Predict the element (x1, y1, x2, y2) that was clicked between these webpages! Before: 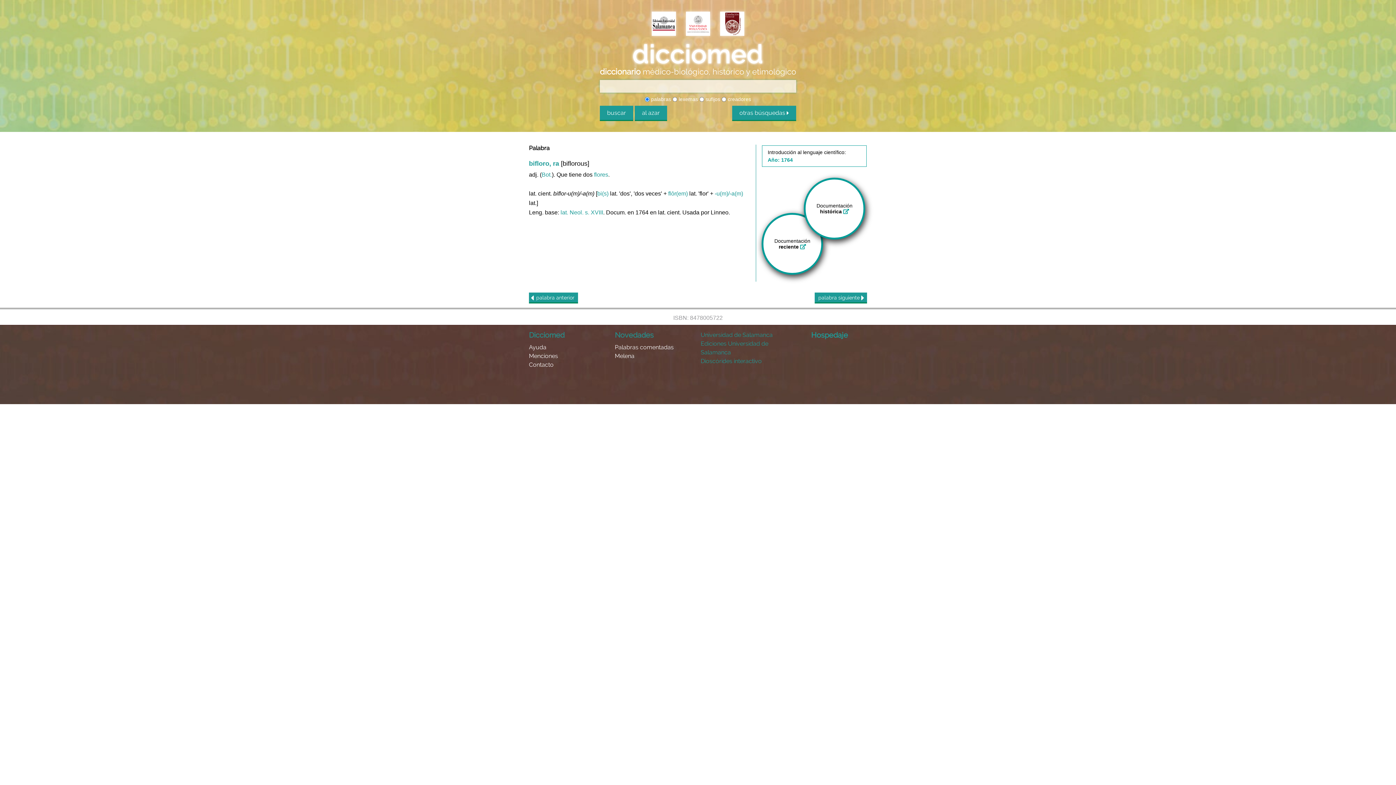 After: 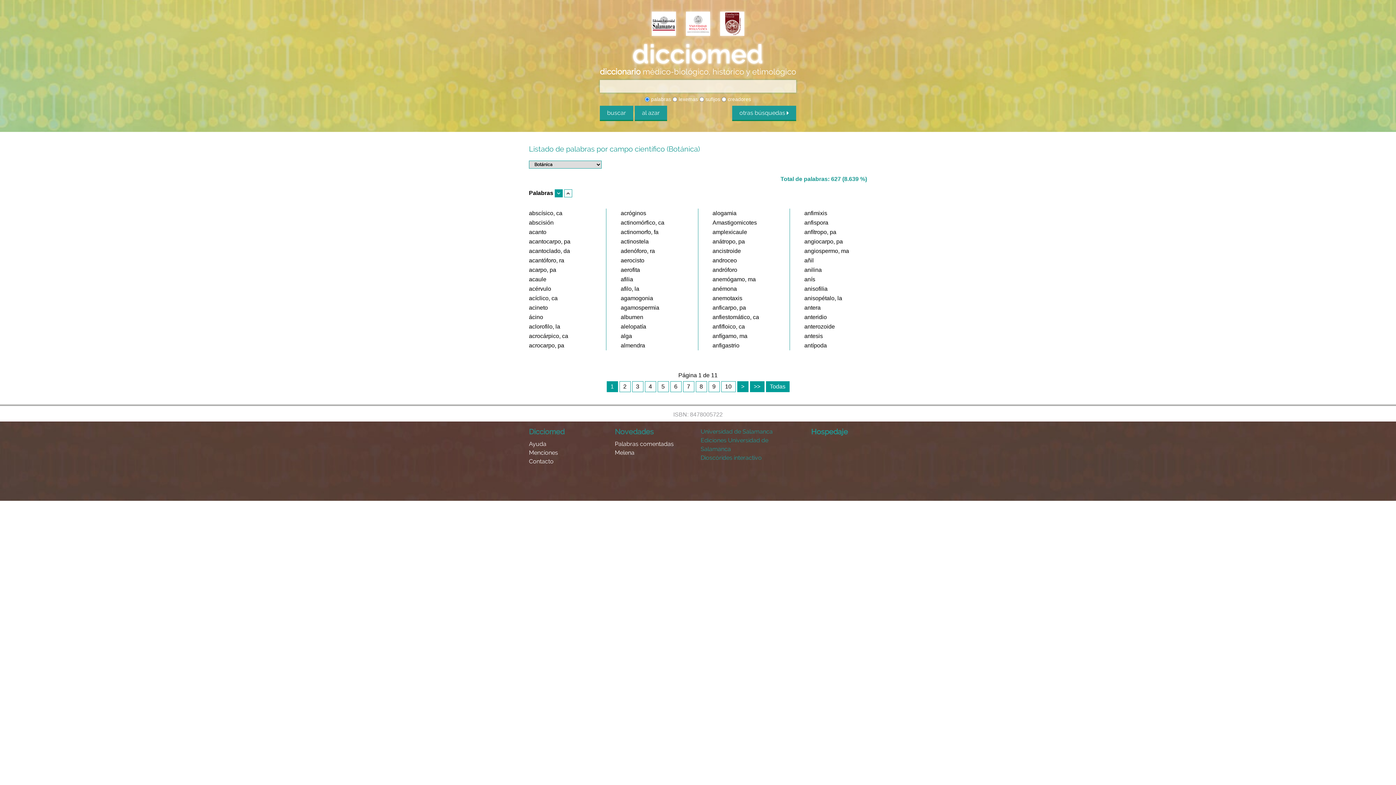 Action: bbox: (541, 171, 552, 177) label: Bot.